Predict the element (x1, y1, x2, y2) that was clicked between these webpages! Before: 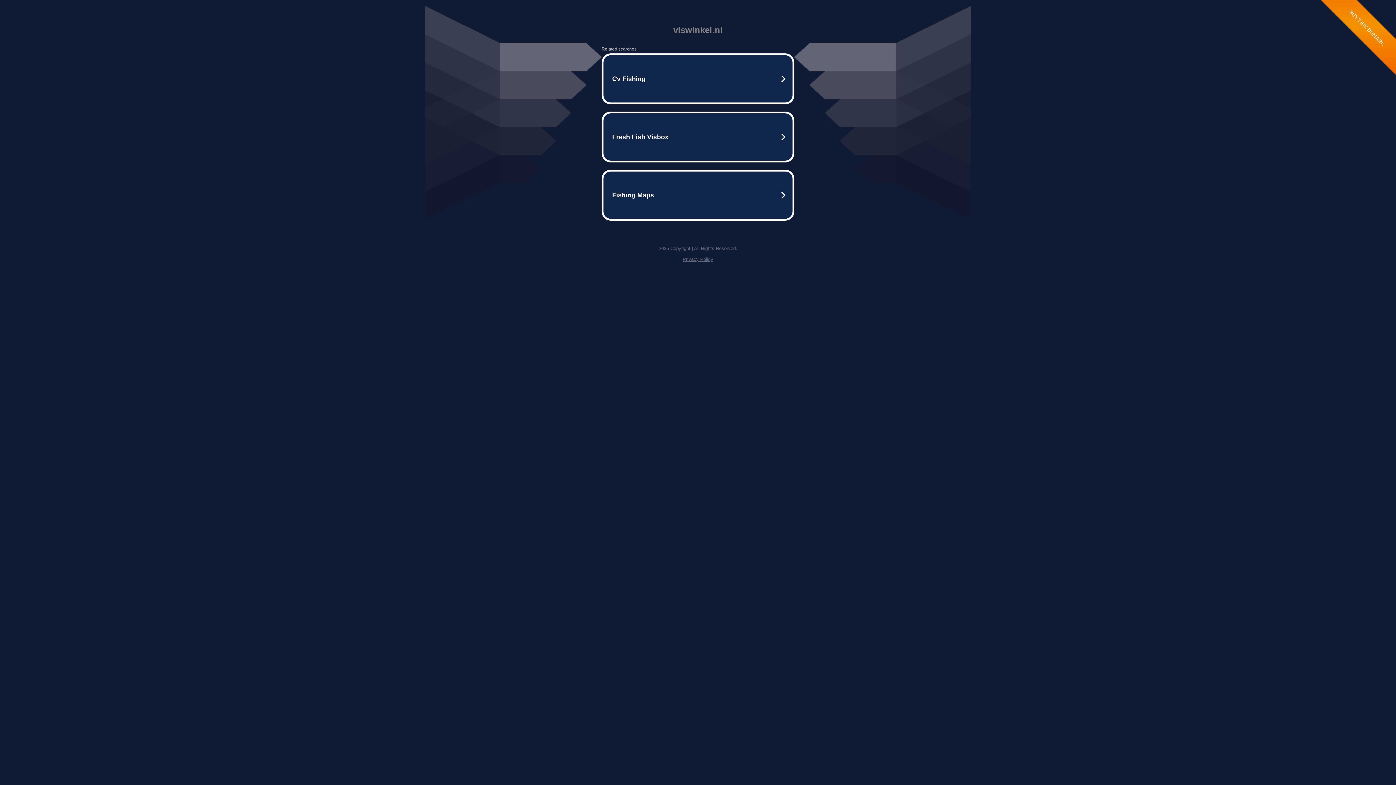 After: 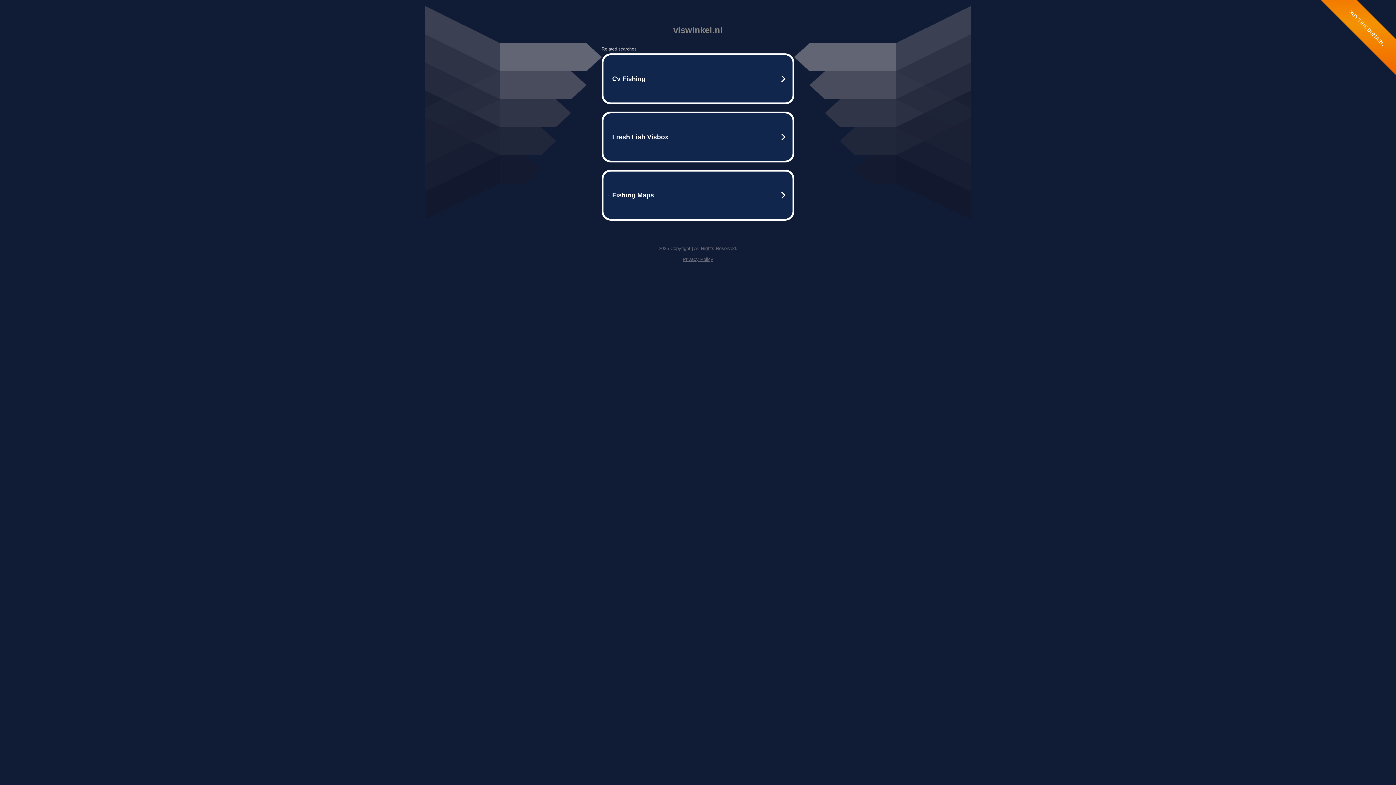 Action: label: Privacy Policy bbox: (682, 256, 713, 262)